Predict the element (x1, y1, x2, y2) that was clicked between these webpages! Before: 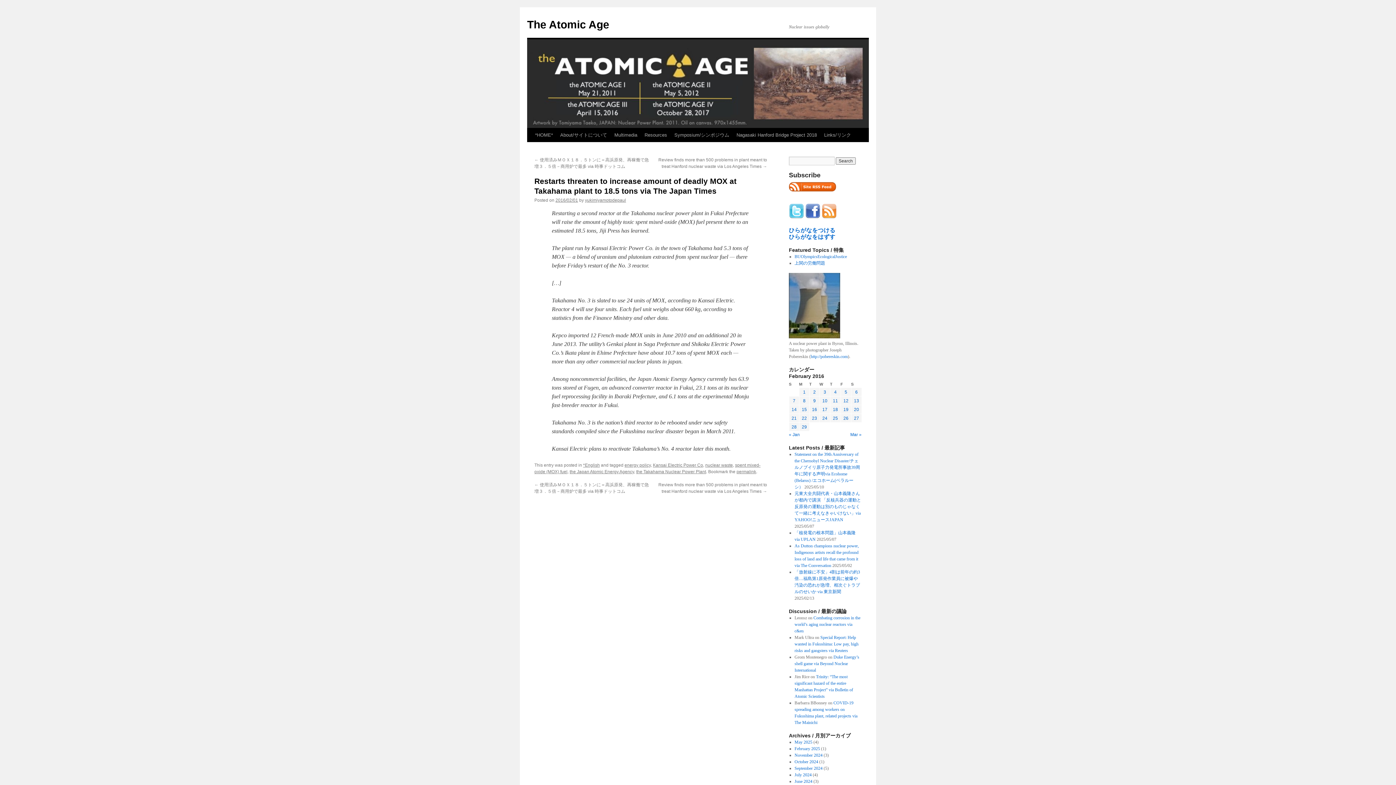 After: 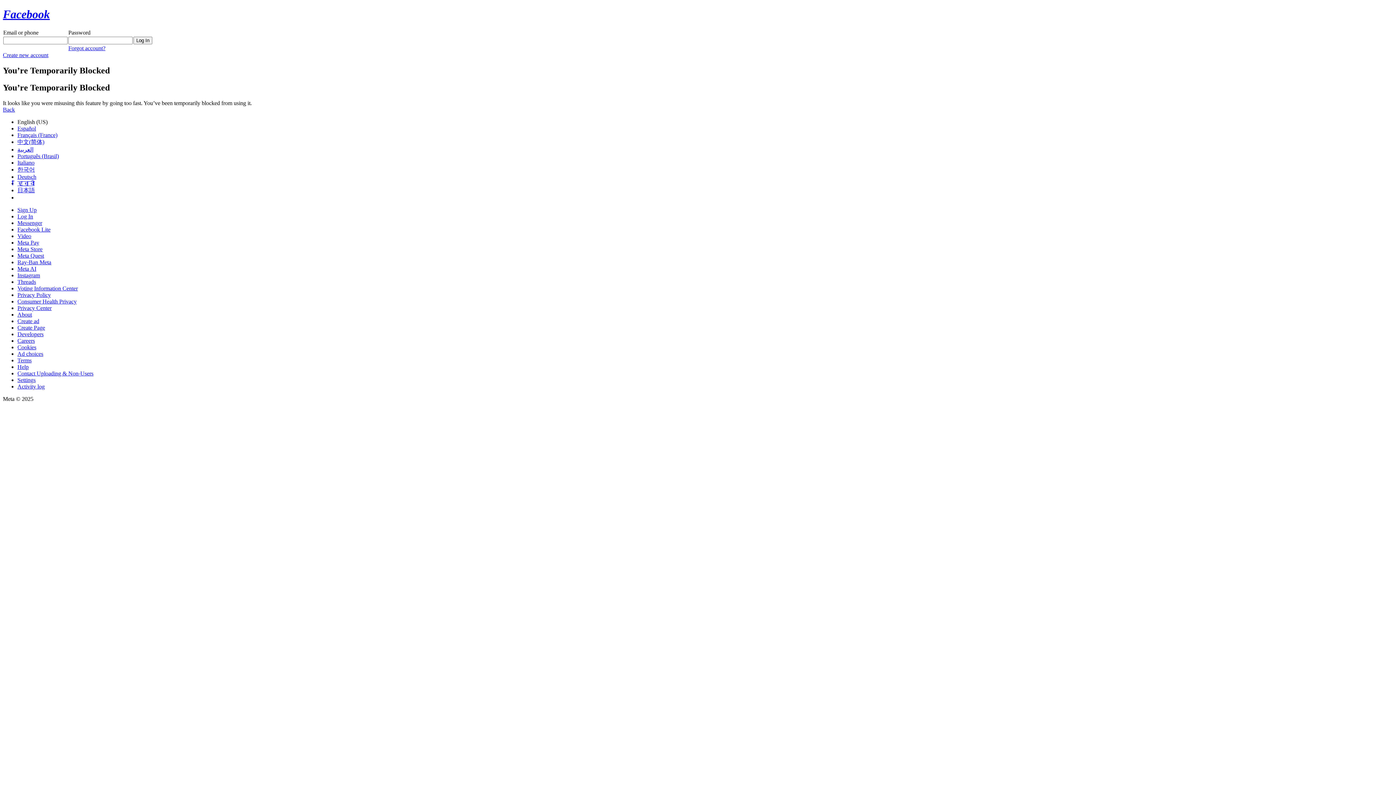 Action: bbox: (805, 214, 820, 220)